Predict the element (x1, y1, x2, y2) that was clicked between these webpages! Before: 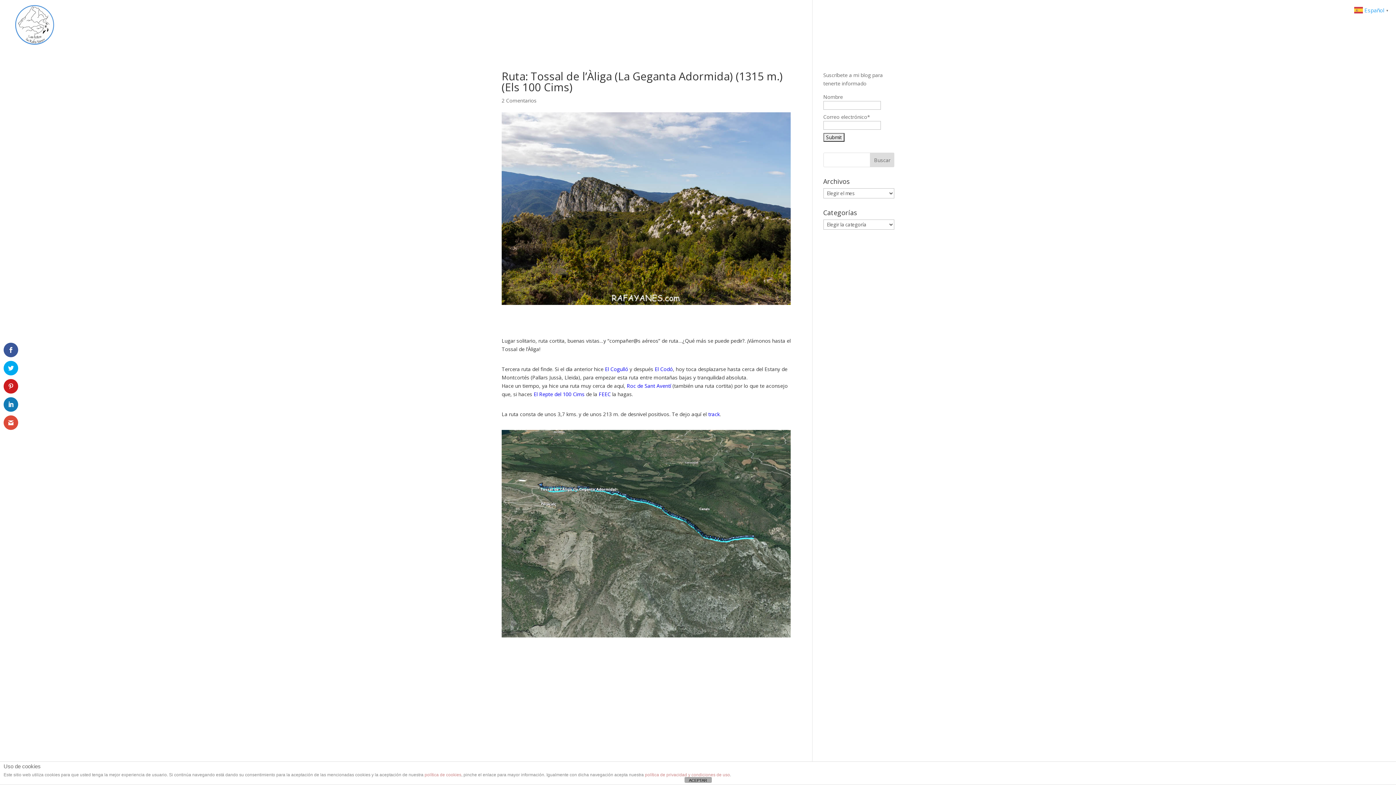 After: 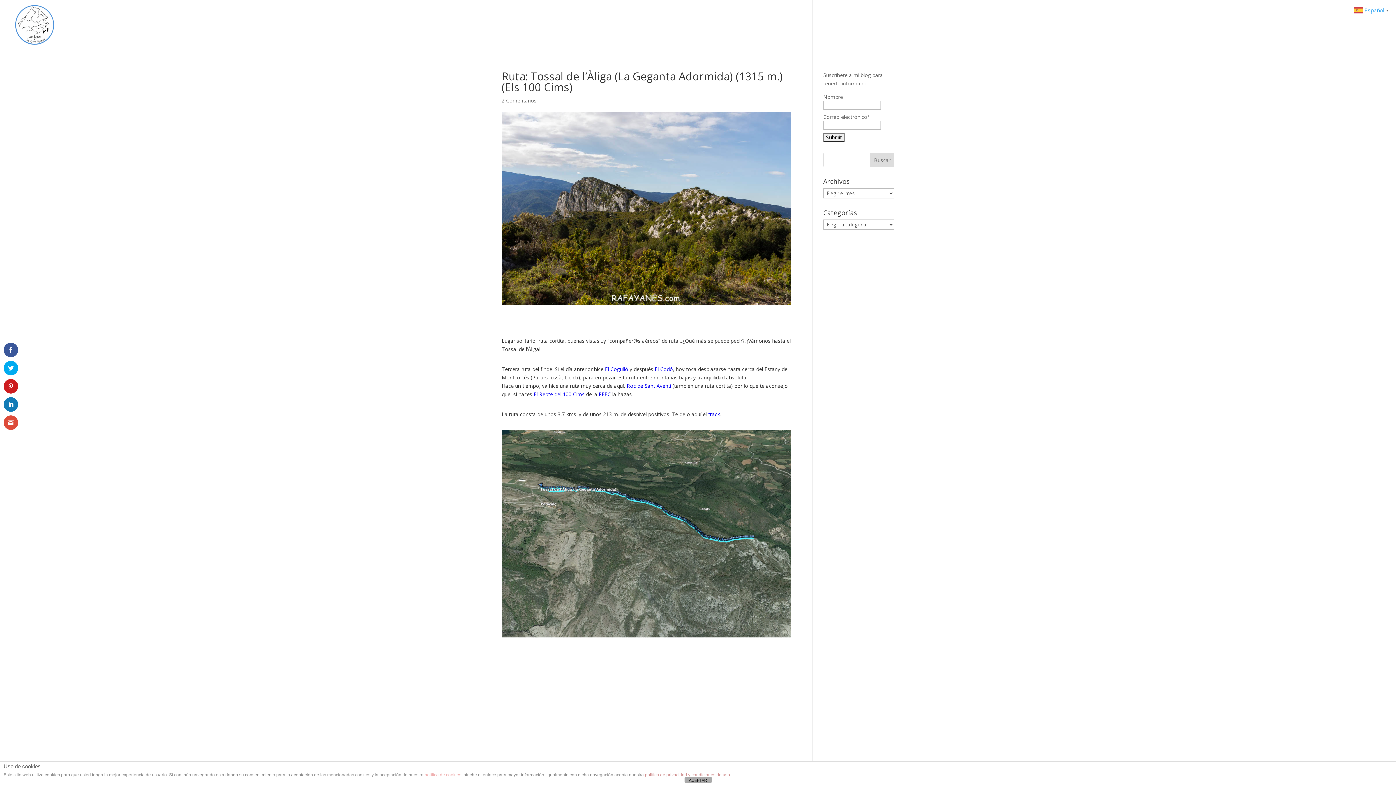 Action: label: política de cookies bbox: (424, 772, 461, 777)